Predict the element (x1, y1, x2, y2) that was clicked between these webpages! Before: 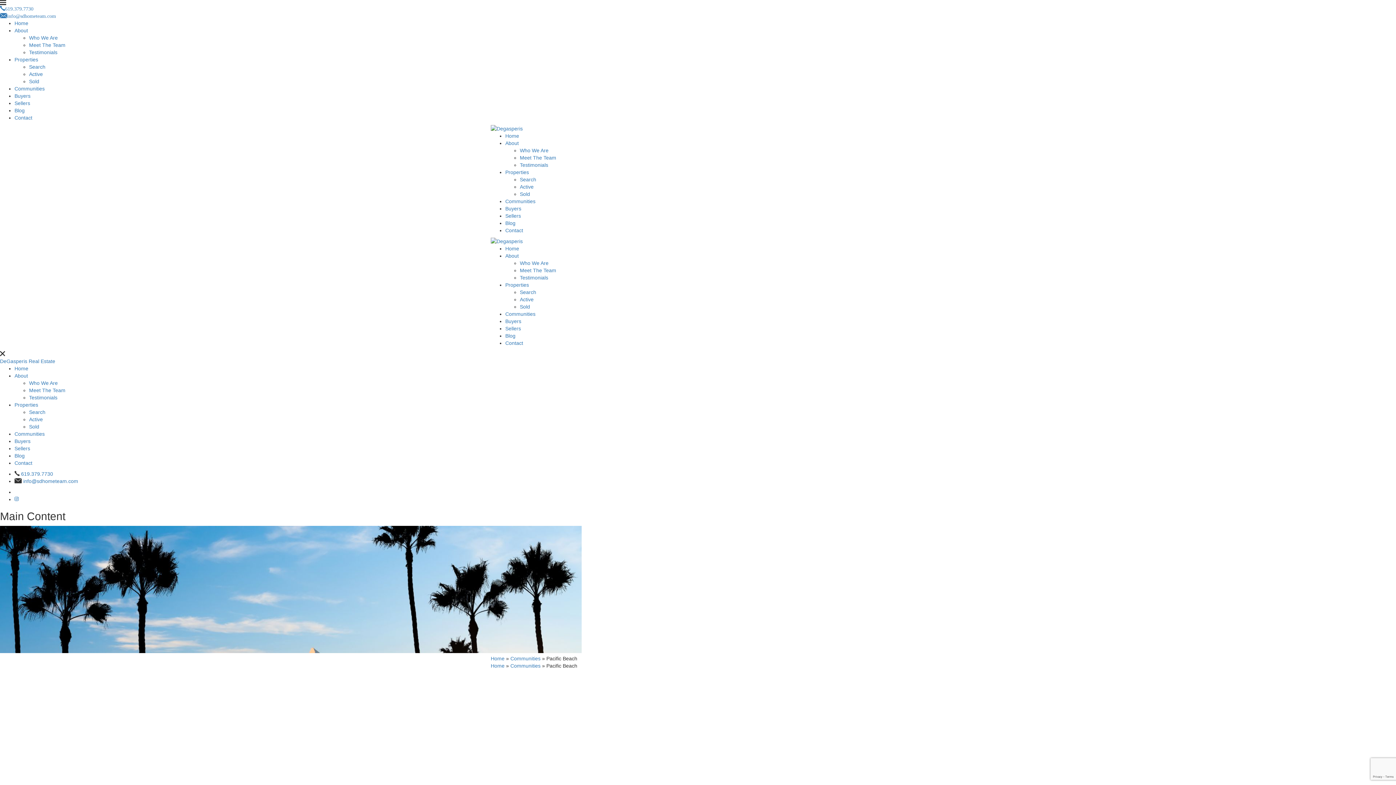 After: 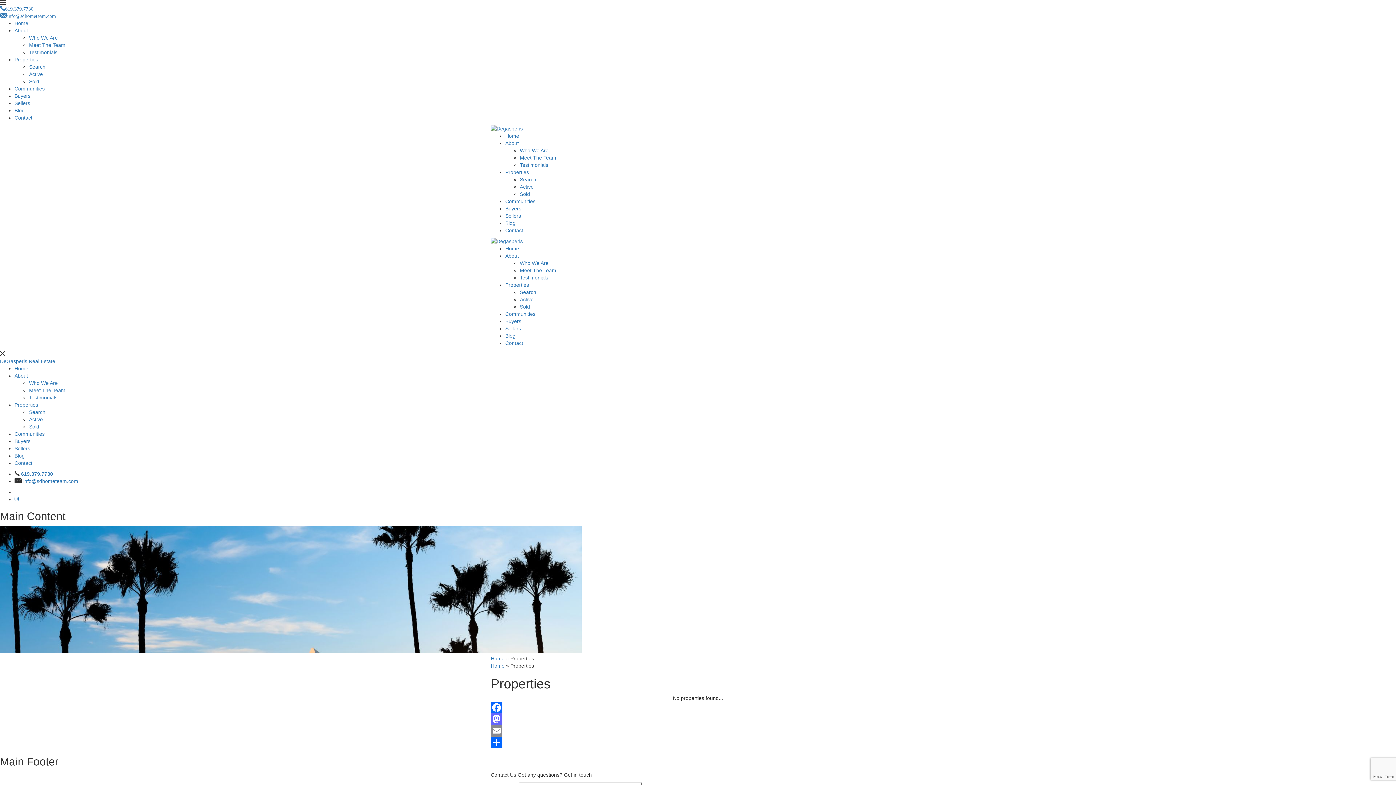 Action: bbox: (14, 56, 38, 62) label: Properties